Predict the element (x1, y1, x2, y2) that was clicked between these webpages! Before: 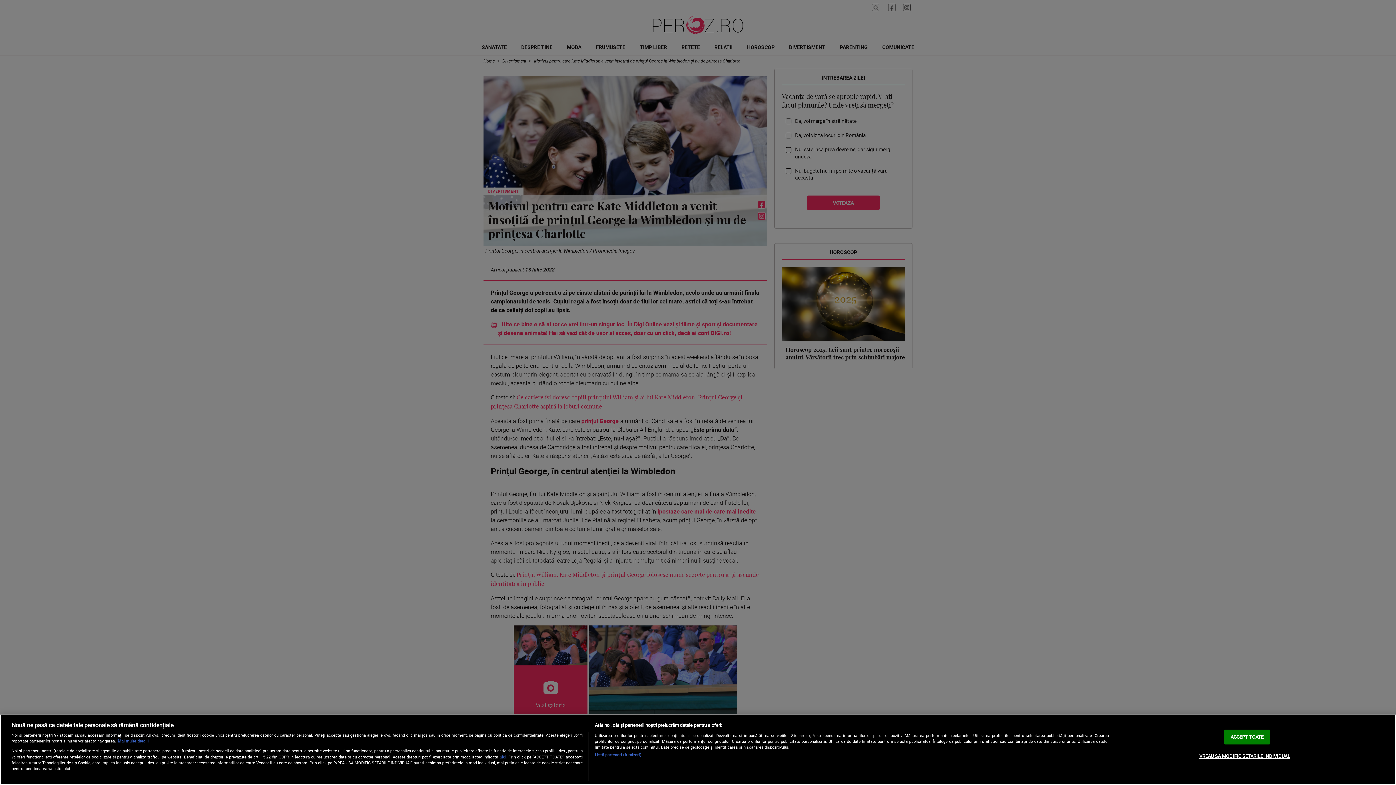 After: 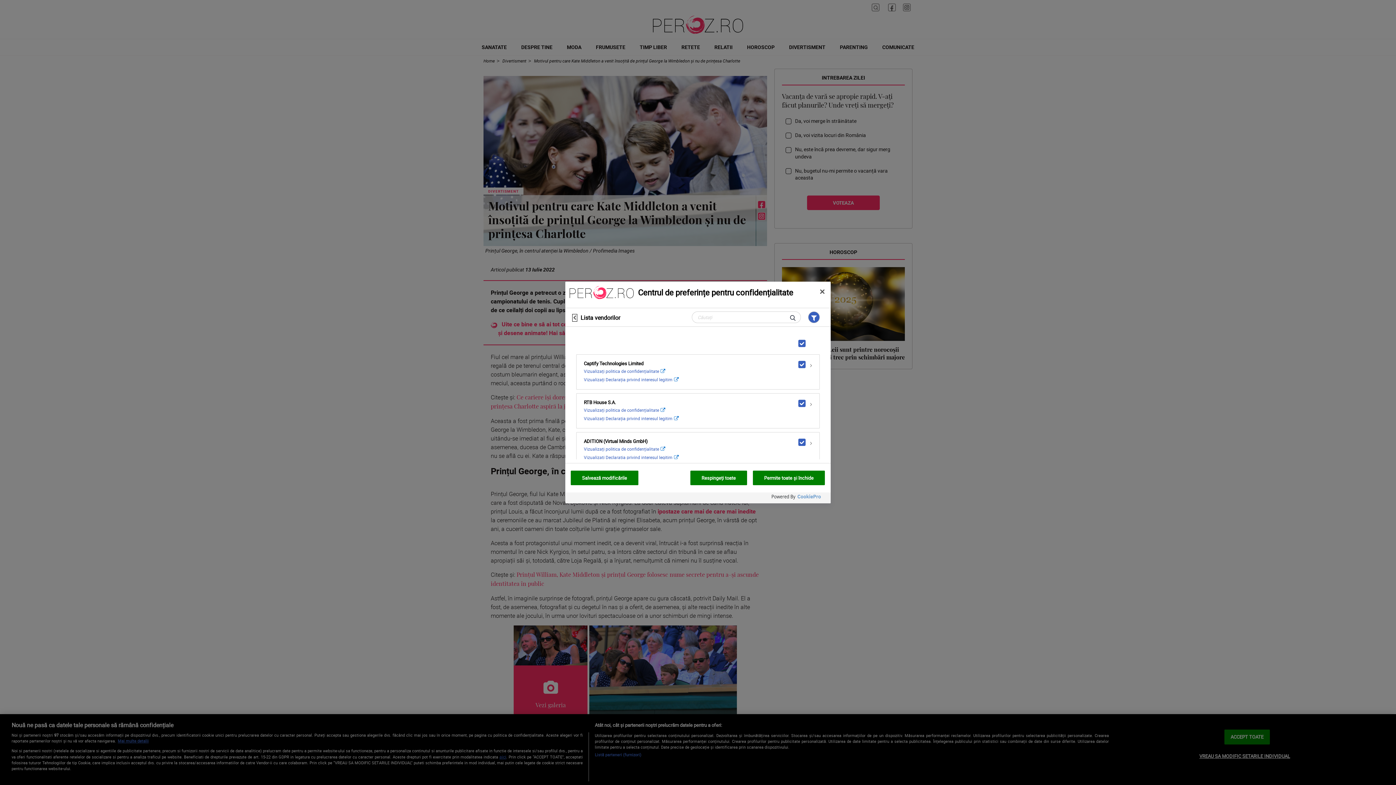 Action: label: Listă parteneri (furnizori) bbox: (594, 752, 641, 758)